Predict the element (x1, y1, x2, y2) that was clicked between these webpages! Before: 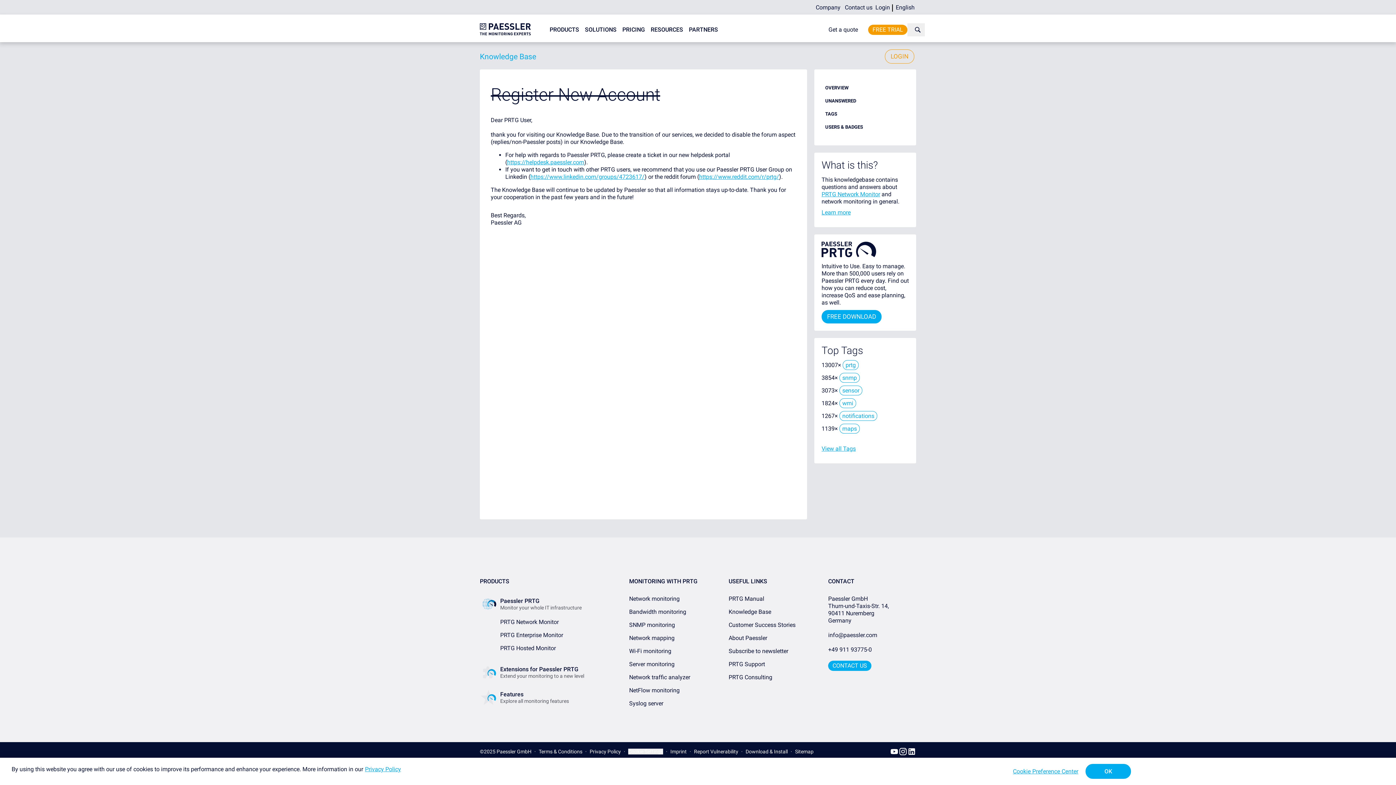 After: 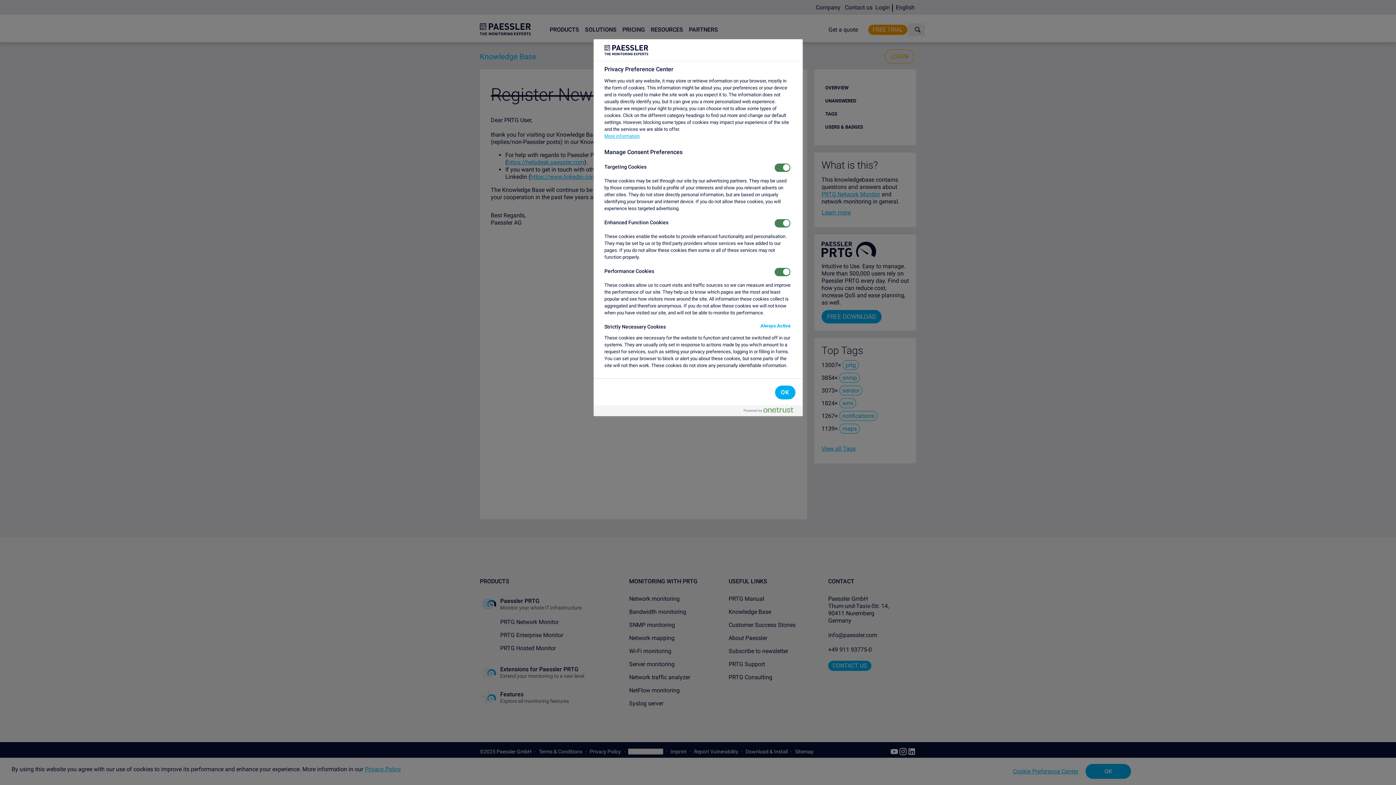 Action: label: Cookie Settings bbox: (628, 734, 663, 740)